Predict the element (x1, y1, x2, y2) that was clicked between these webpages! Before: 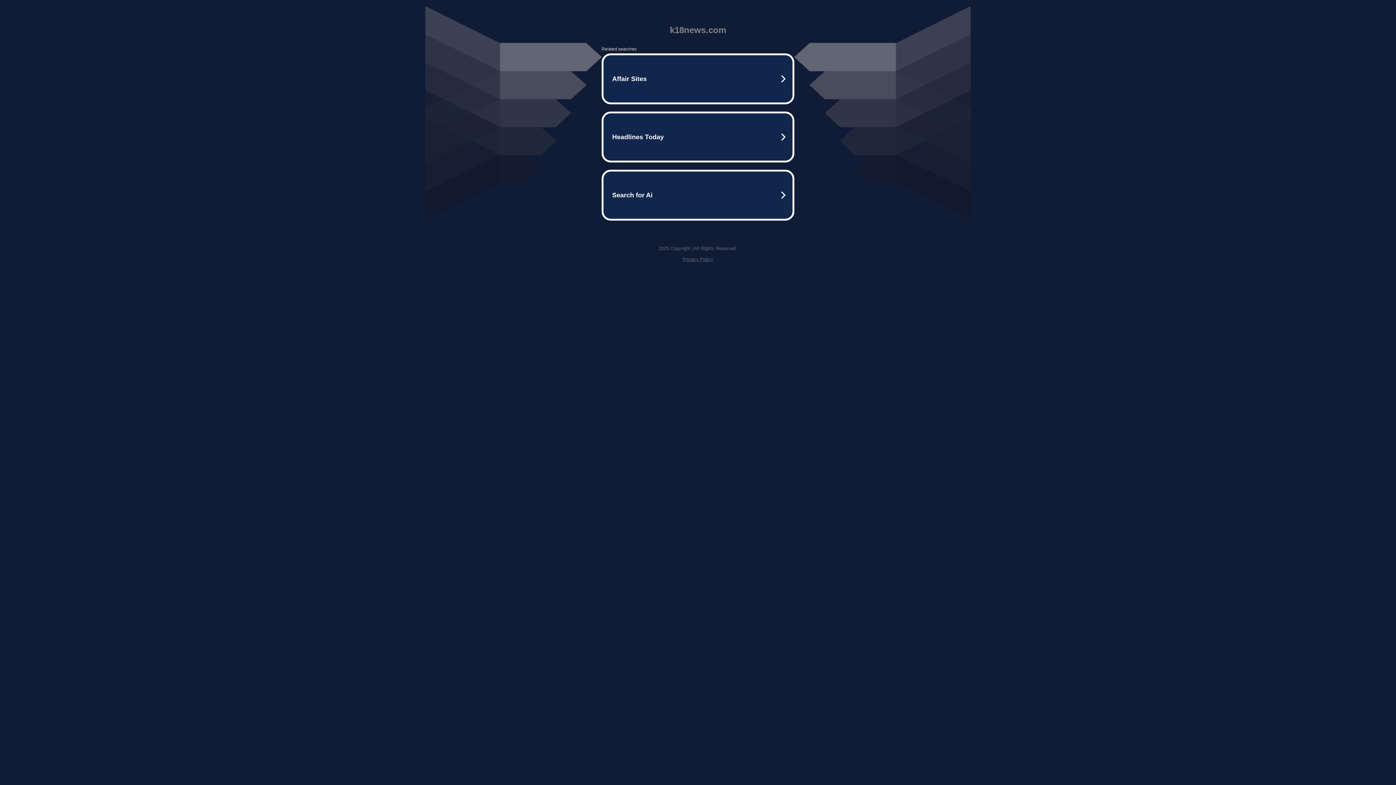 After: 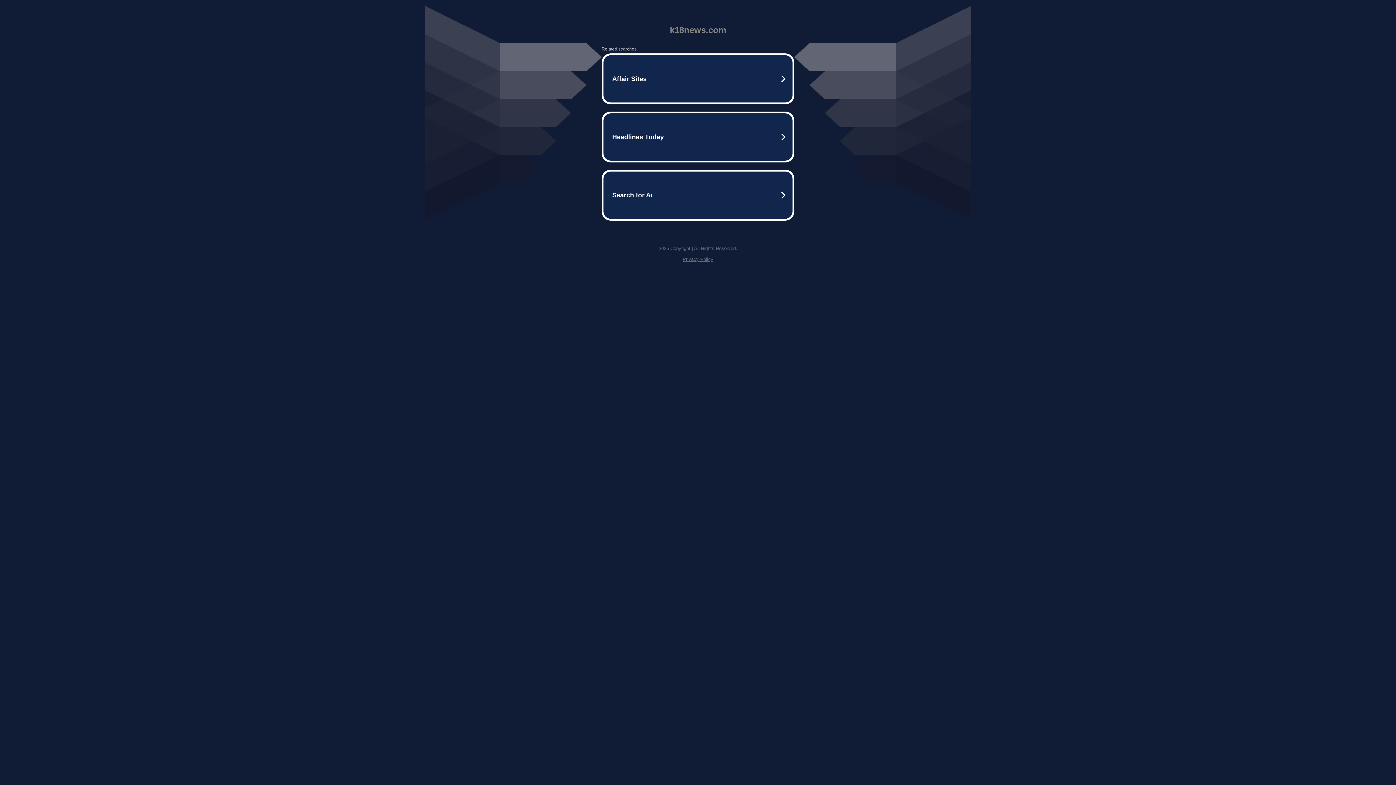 Action: label: Privacy Policy bbox: (682, 256, 713, 262)